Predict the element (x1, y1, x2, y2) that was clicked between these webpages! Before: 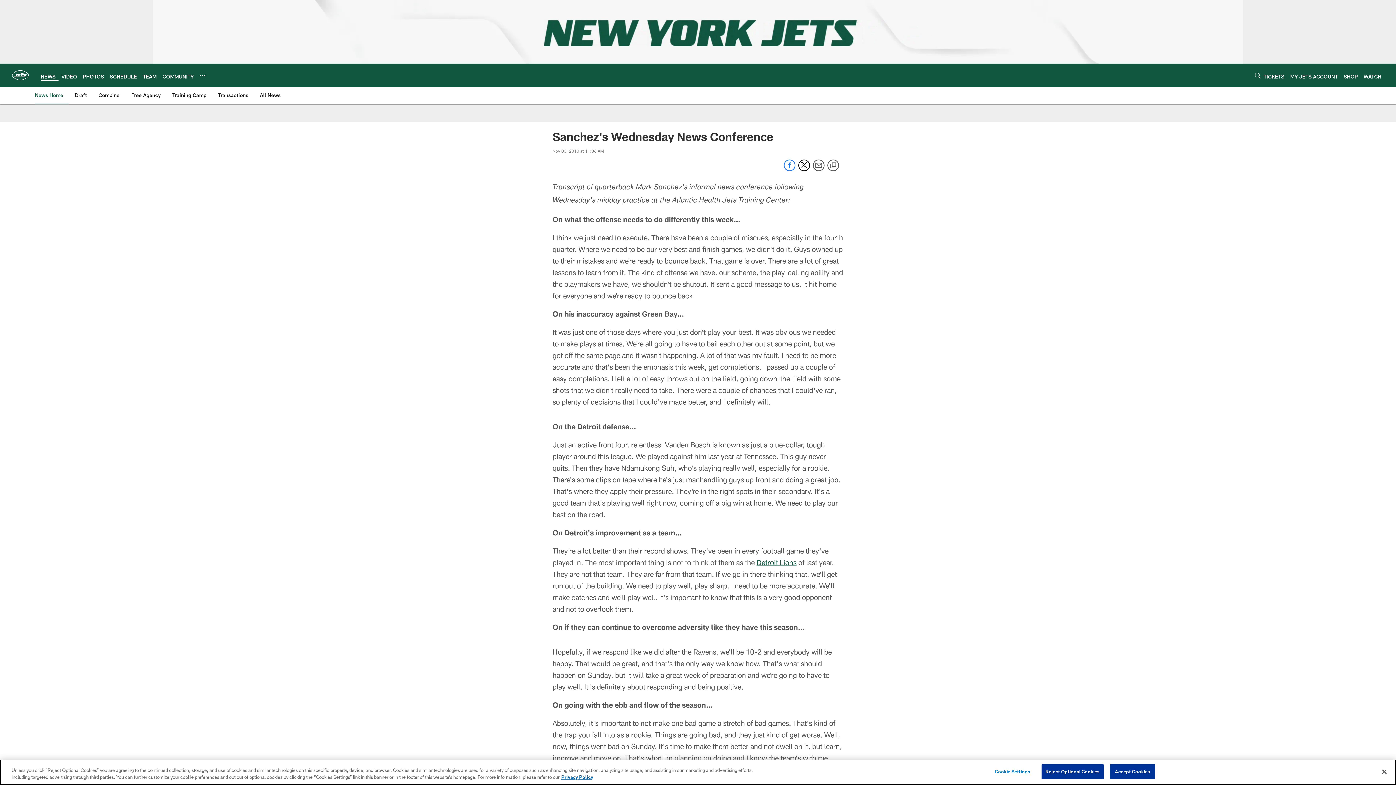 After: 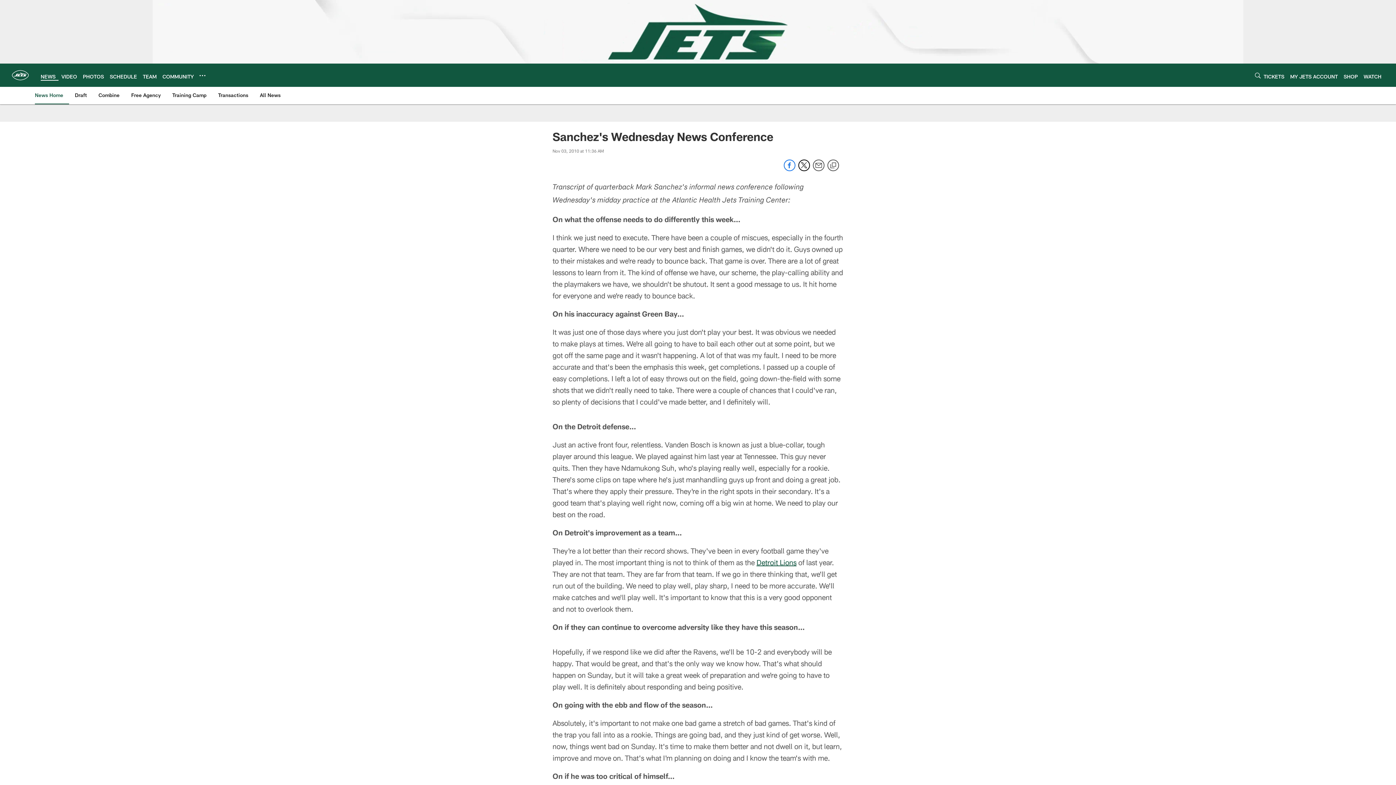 Action: label: Reject Optional Cookies bbox: (1041, 764, 1103, 779)